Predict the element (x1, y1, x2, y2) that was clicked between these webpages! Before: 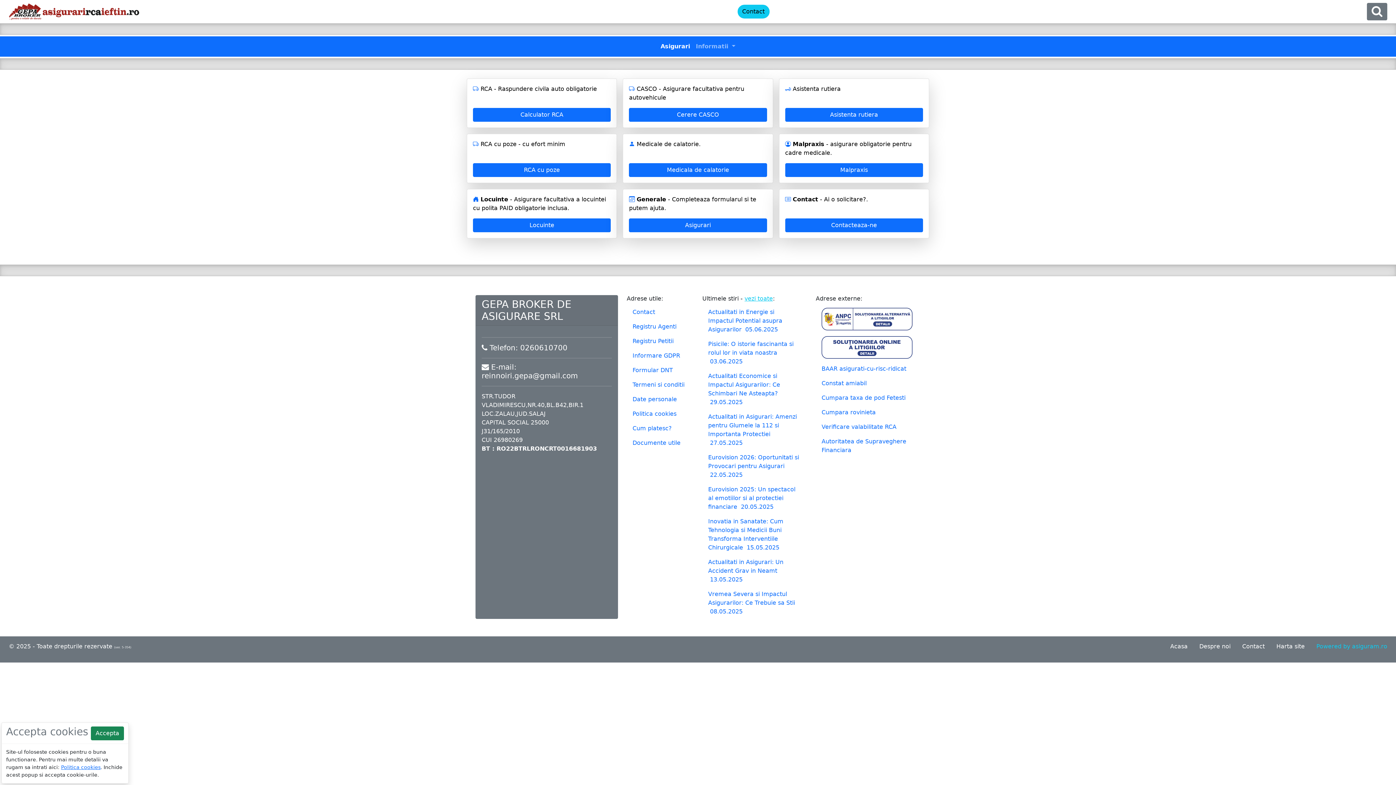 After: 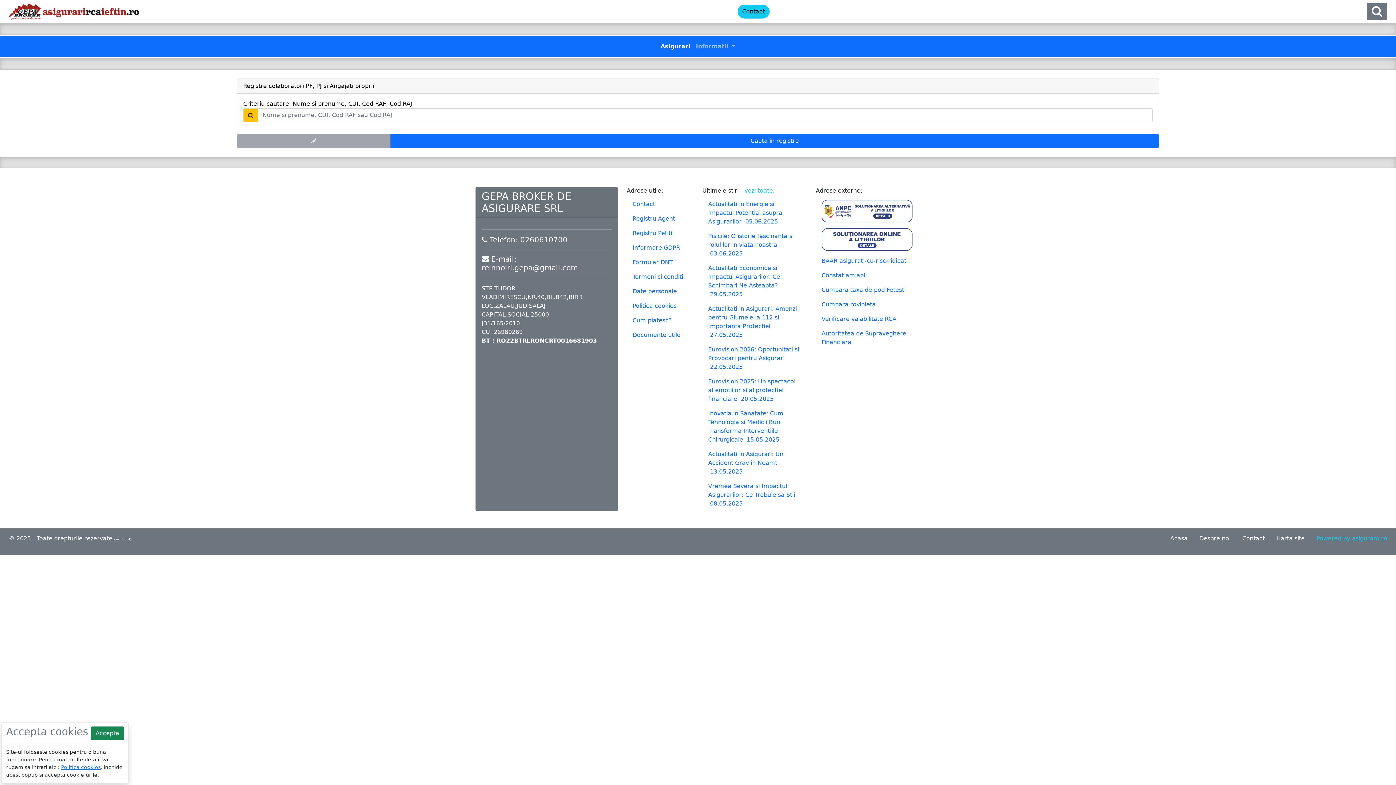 Action: bbox: (626, 319, 693, 334) label: Registru Agenti